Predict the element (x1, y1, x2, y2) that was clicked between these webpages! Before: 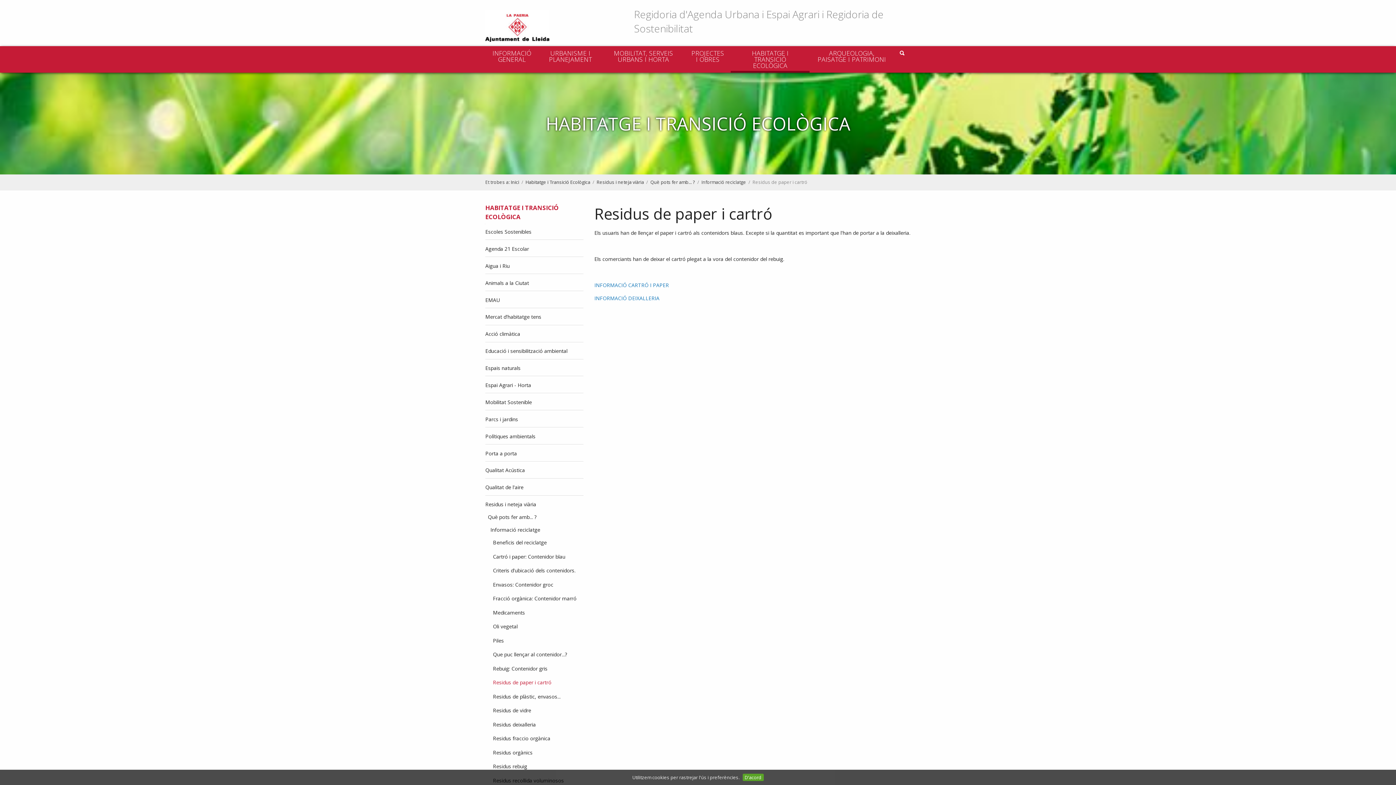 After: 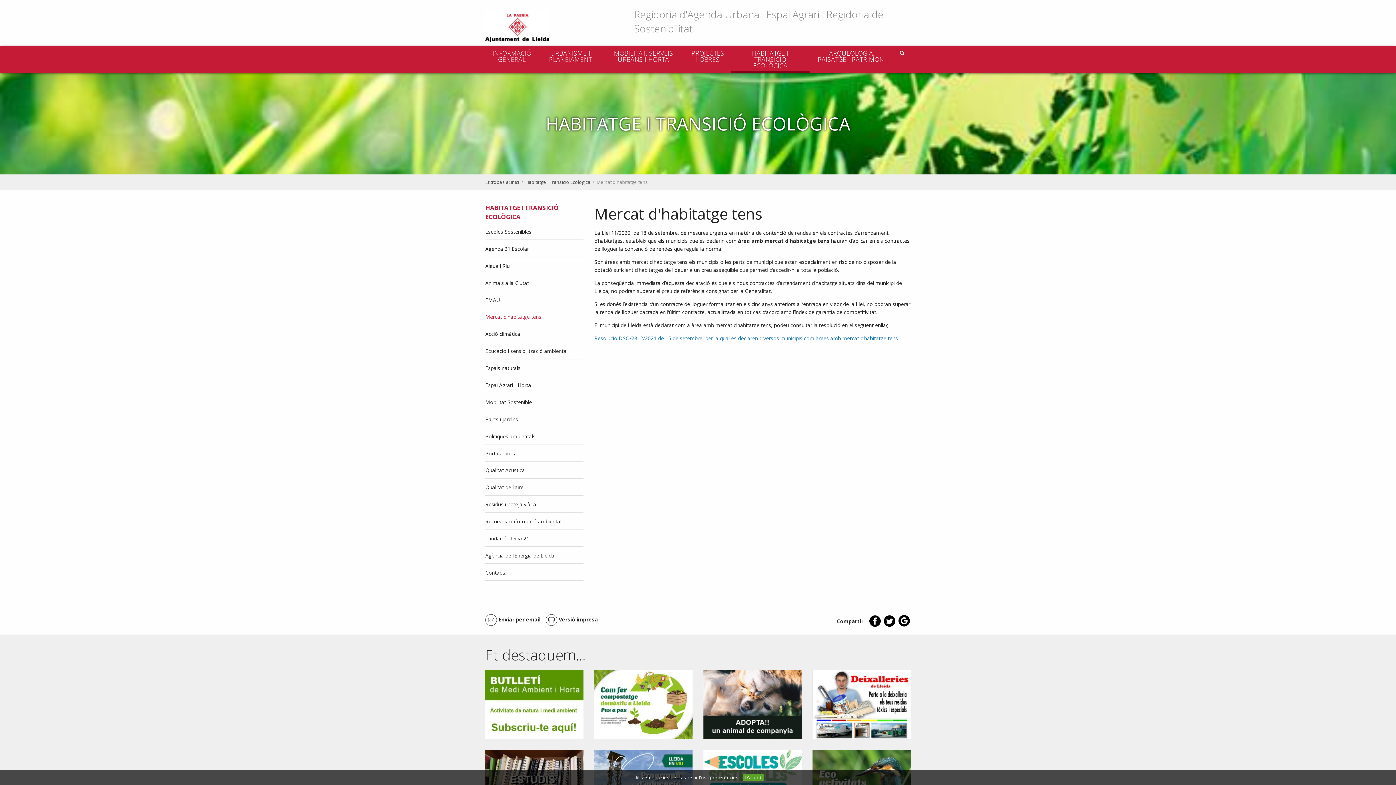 Action: label: Mercat d'habitatge tens bbox: (485, 310, 578, 323)